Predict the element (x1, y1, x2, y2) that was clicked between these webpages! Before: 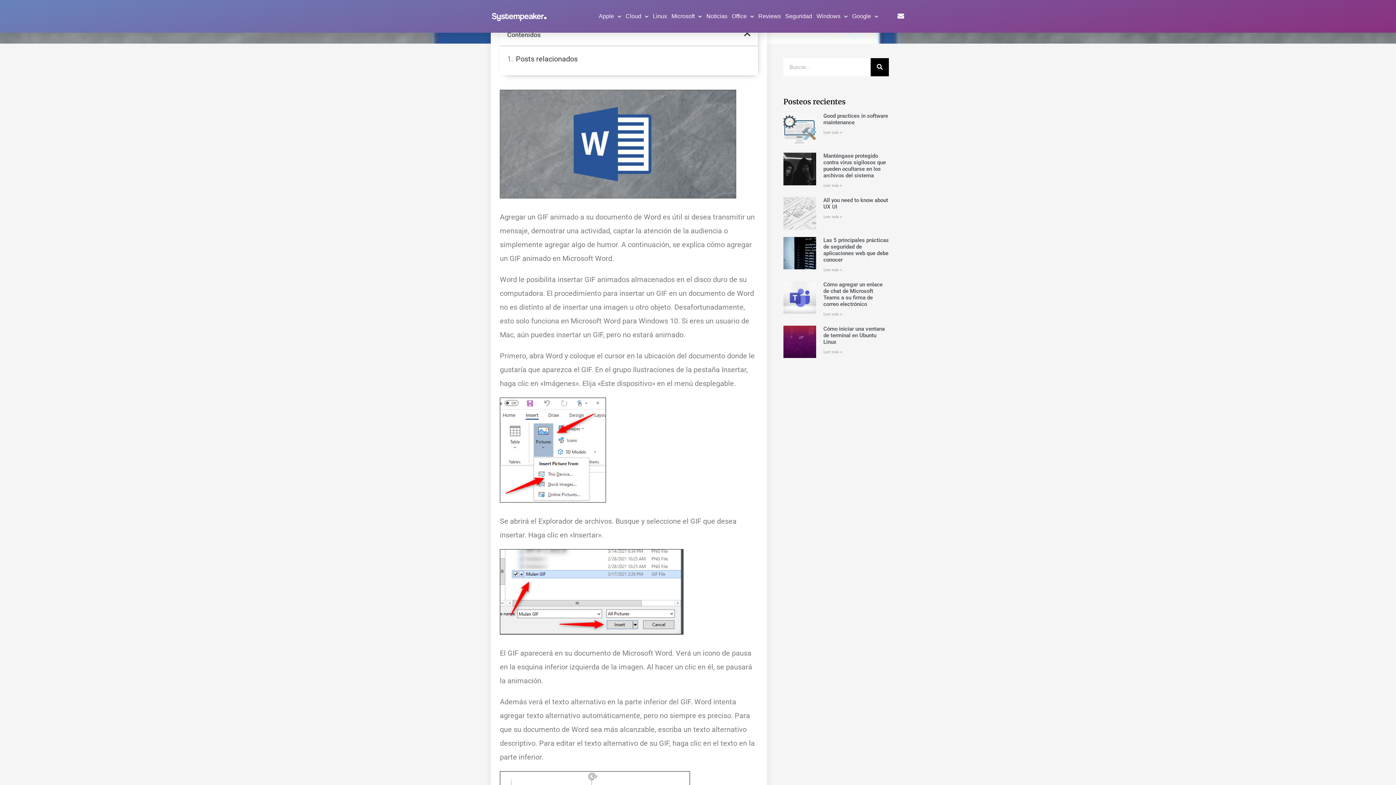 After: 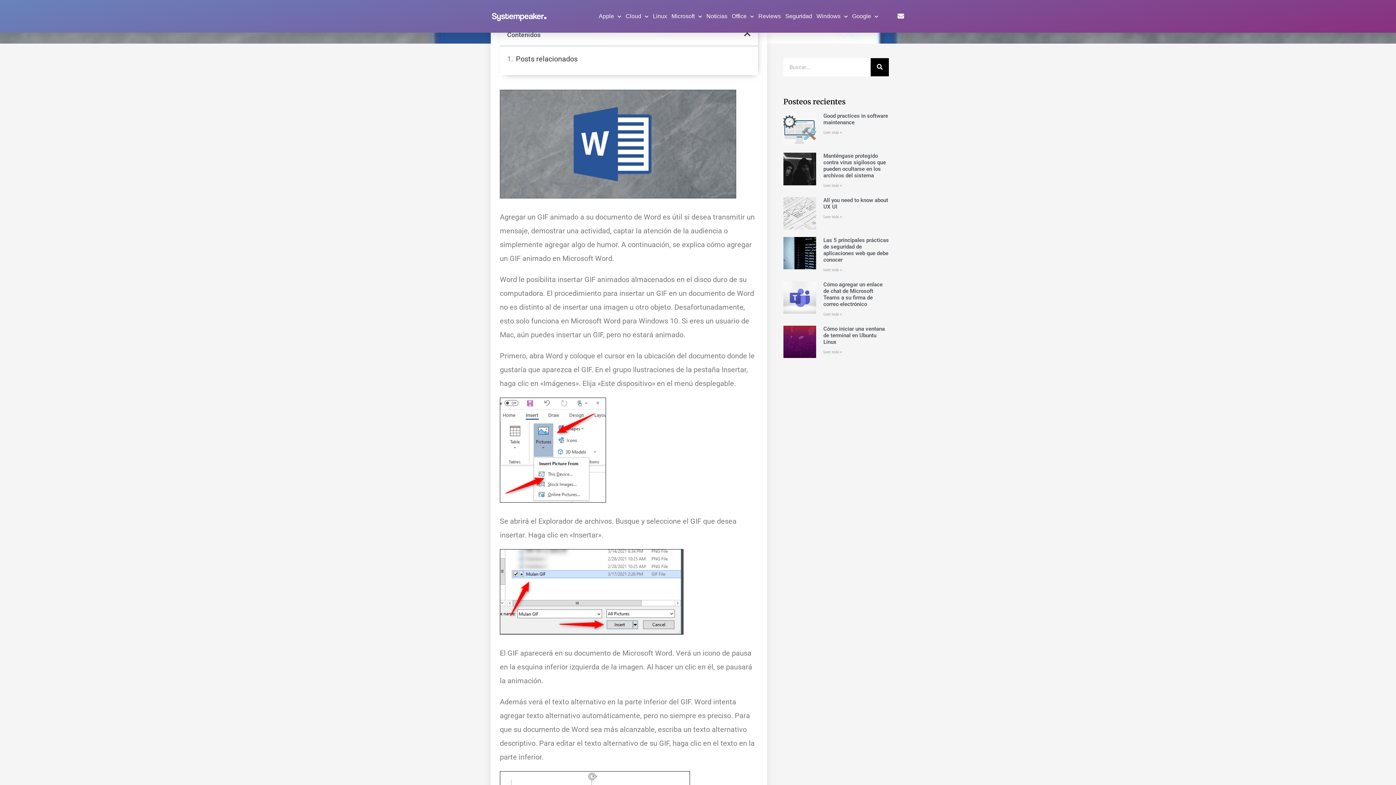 Action: bbox: (823, 152, 886, 178) label: Manténgase protegido contra virus sigilosos que pueden ocultarse en los archivos del sistema